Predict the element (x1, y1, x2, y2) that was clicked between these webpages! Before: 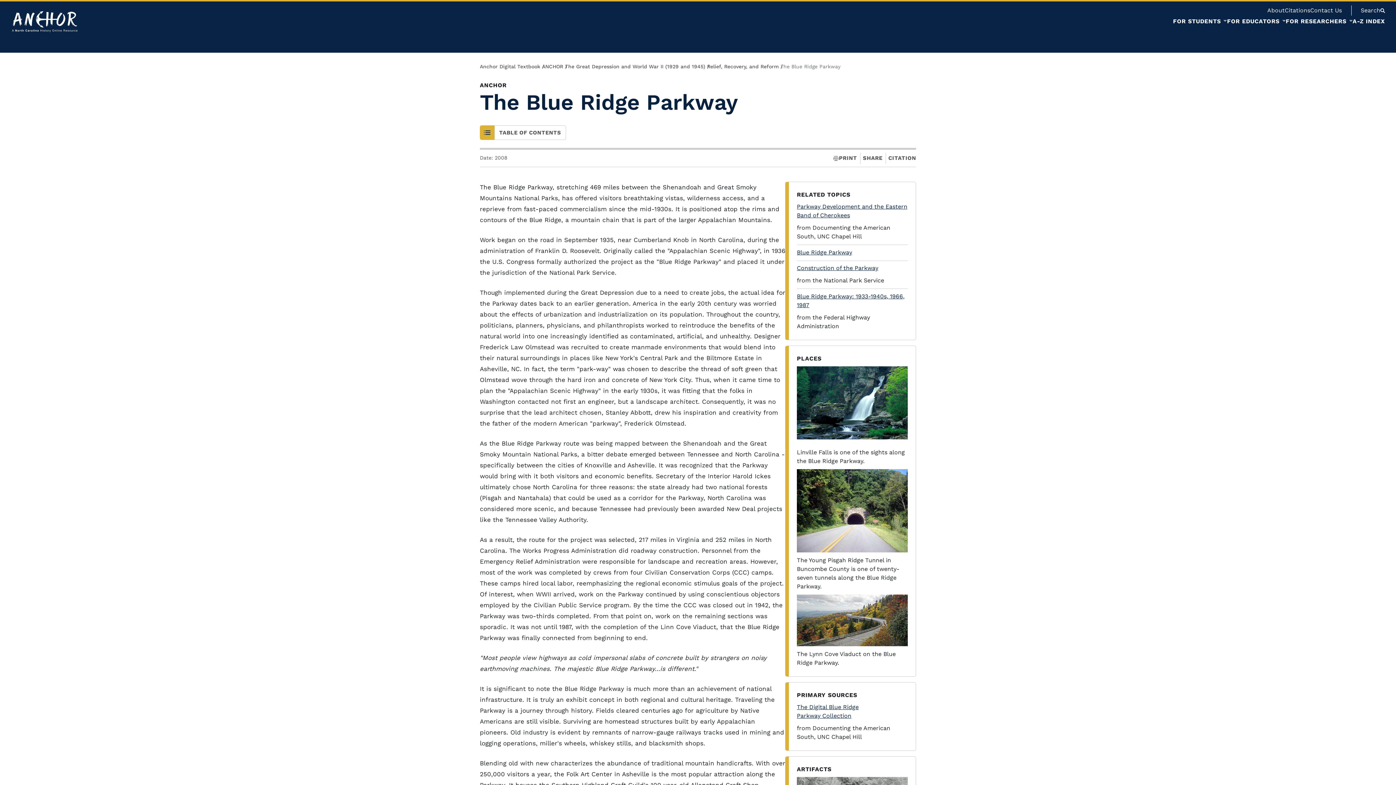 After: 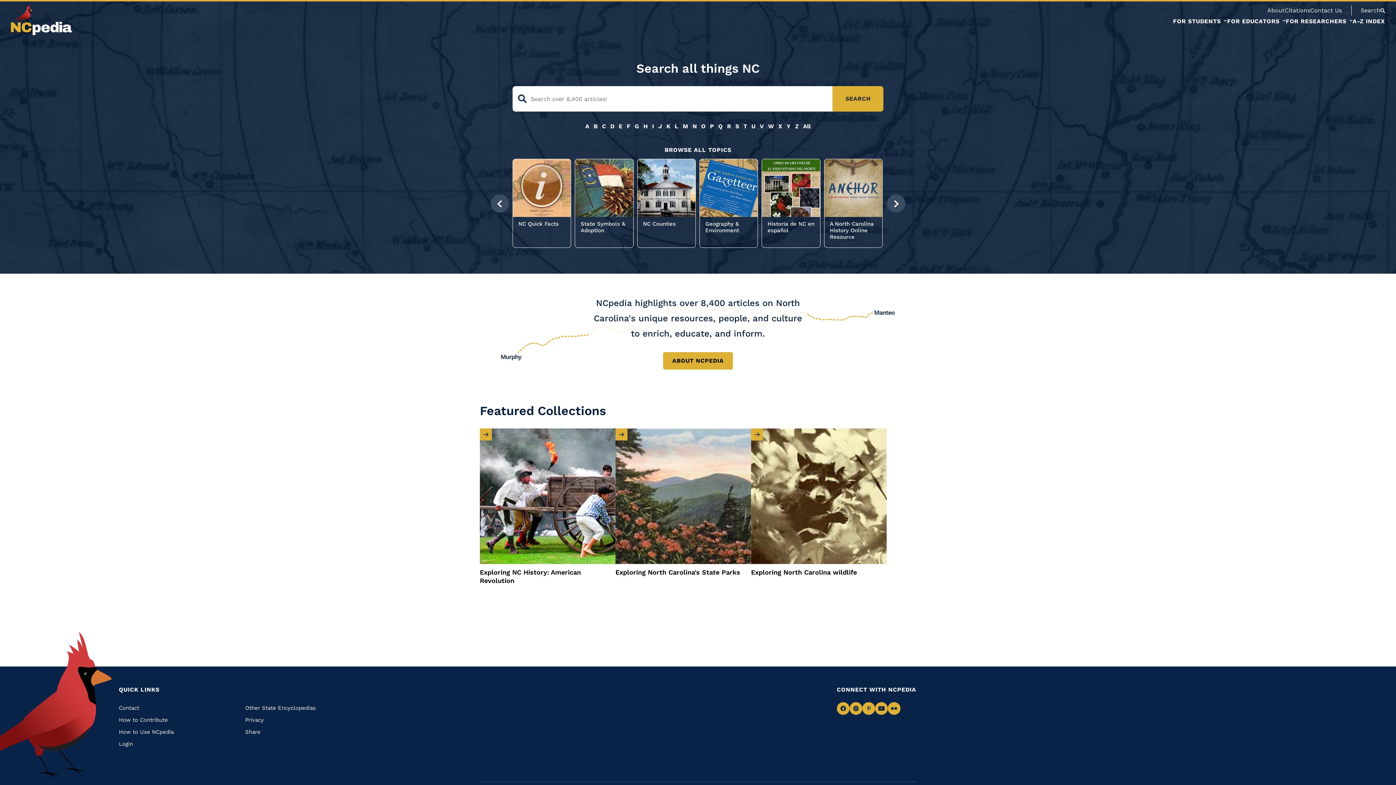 Action: bbox: (1361, 7, 1385, 13) label: Search